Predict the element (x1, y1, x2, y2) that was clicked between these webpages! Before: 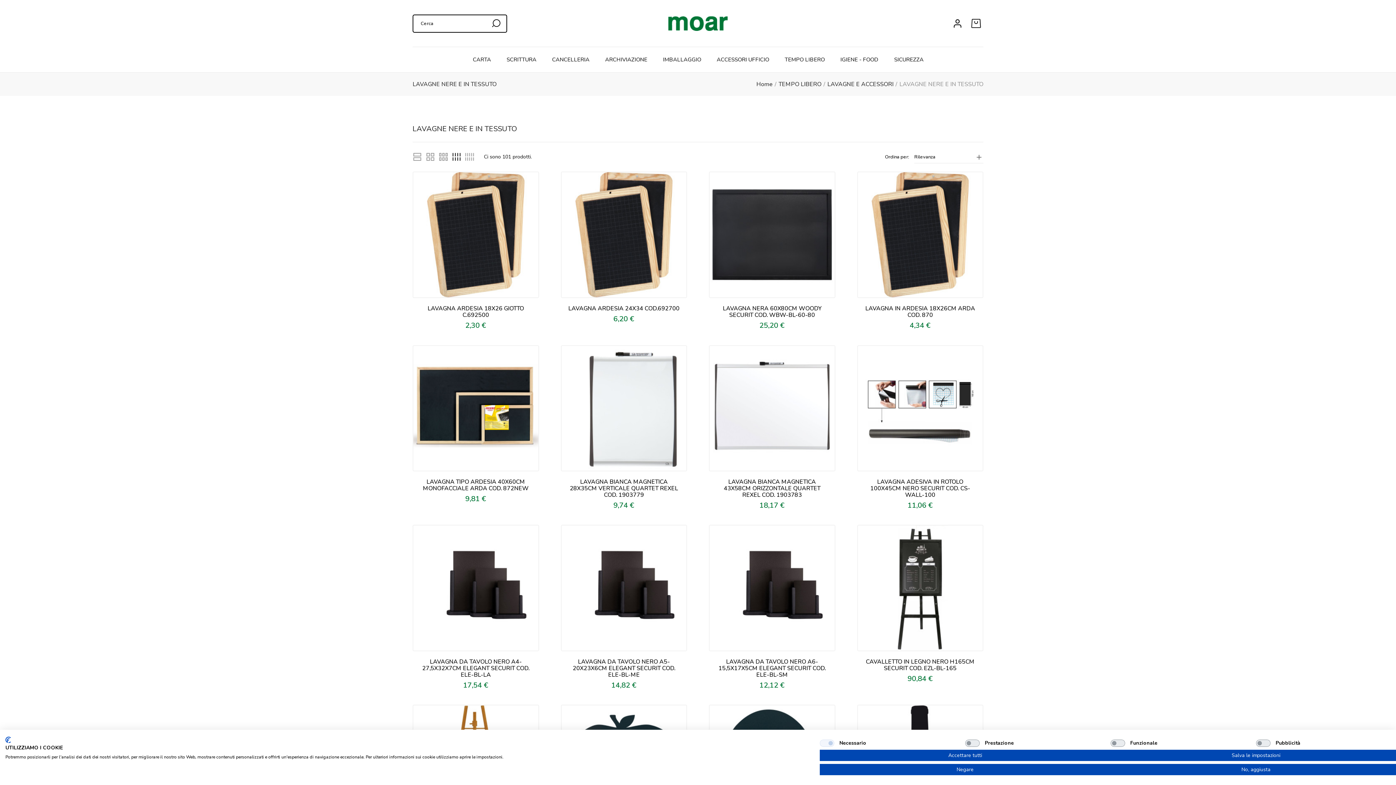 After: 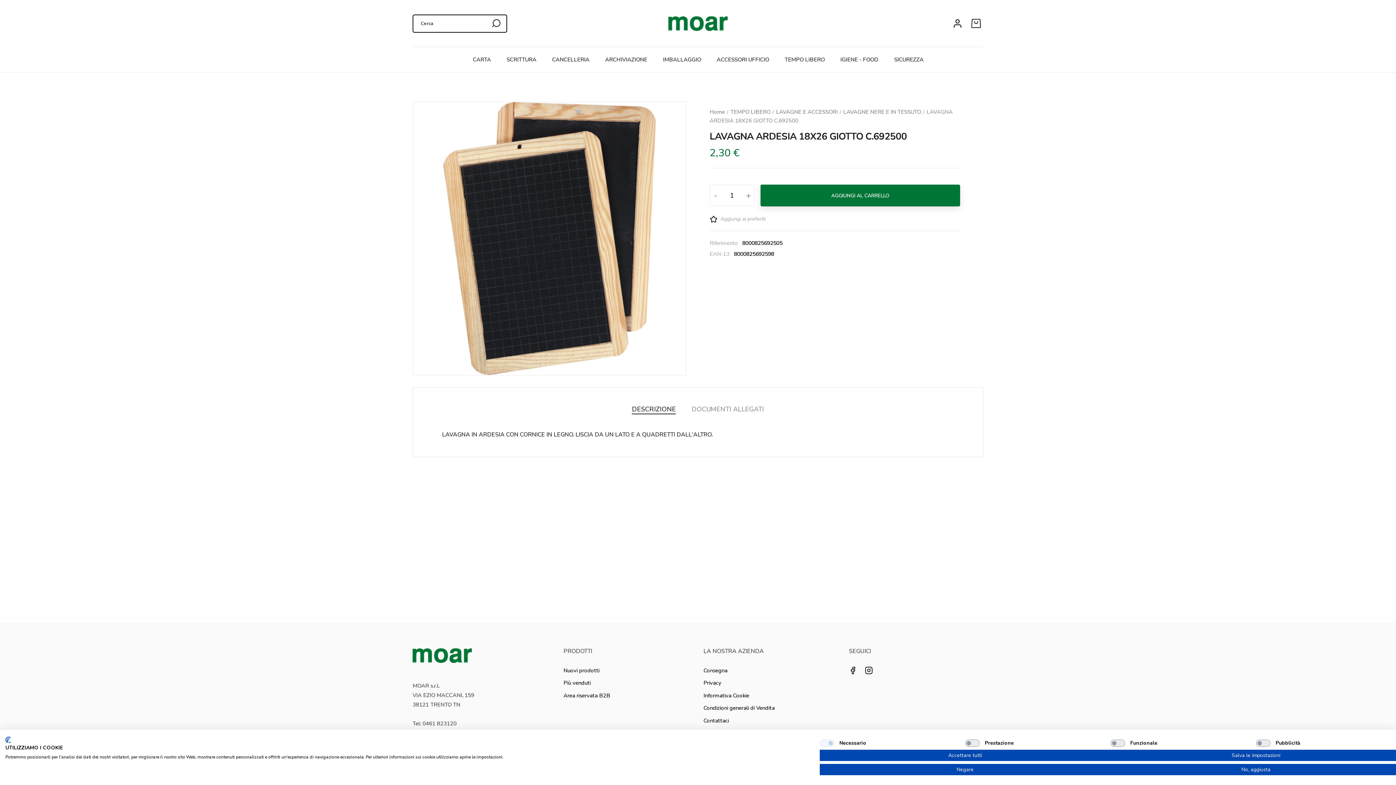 Action: label: LAVAGNA ARDESIA 18X26 GIOTTO C.692500 bbox: (427, 304, 524, 319)